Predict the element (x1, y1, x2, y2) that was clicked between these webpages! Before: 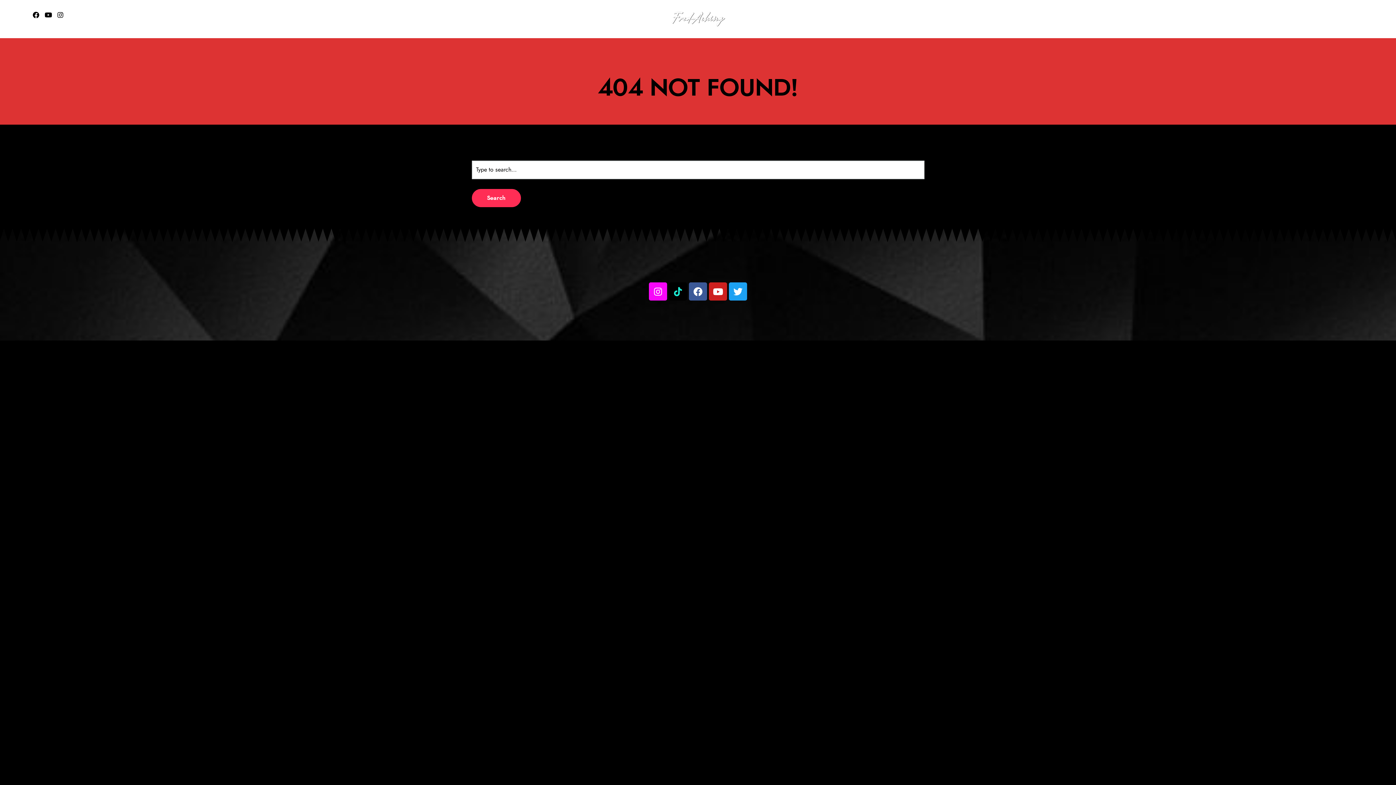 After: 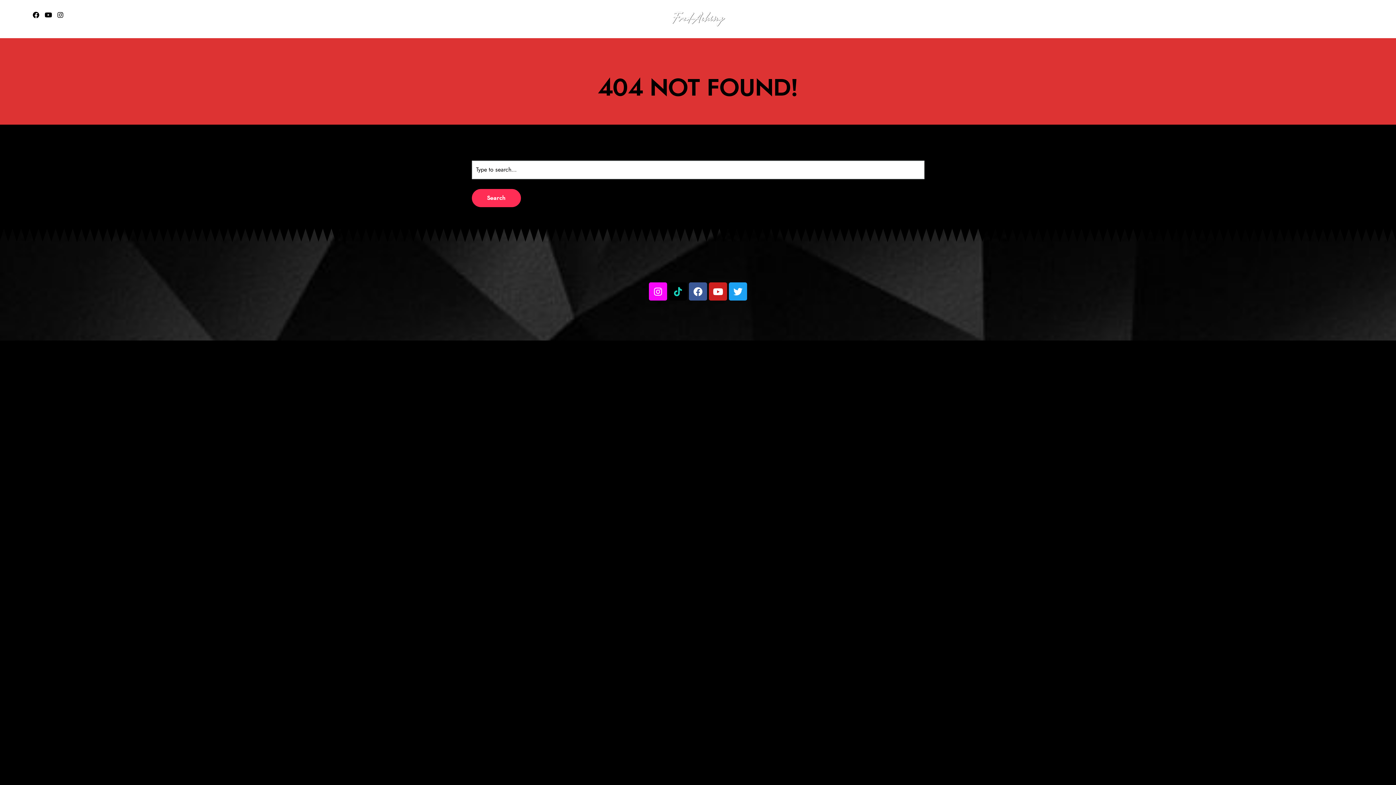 Action: label: Tiktok bbox: (669, 282, 687, 300)